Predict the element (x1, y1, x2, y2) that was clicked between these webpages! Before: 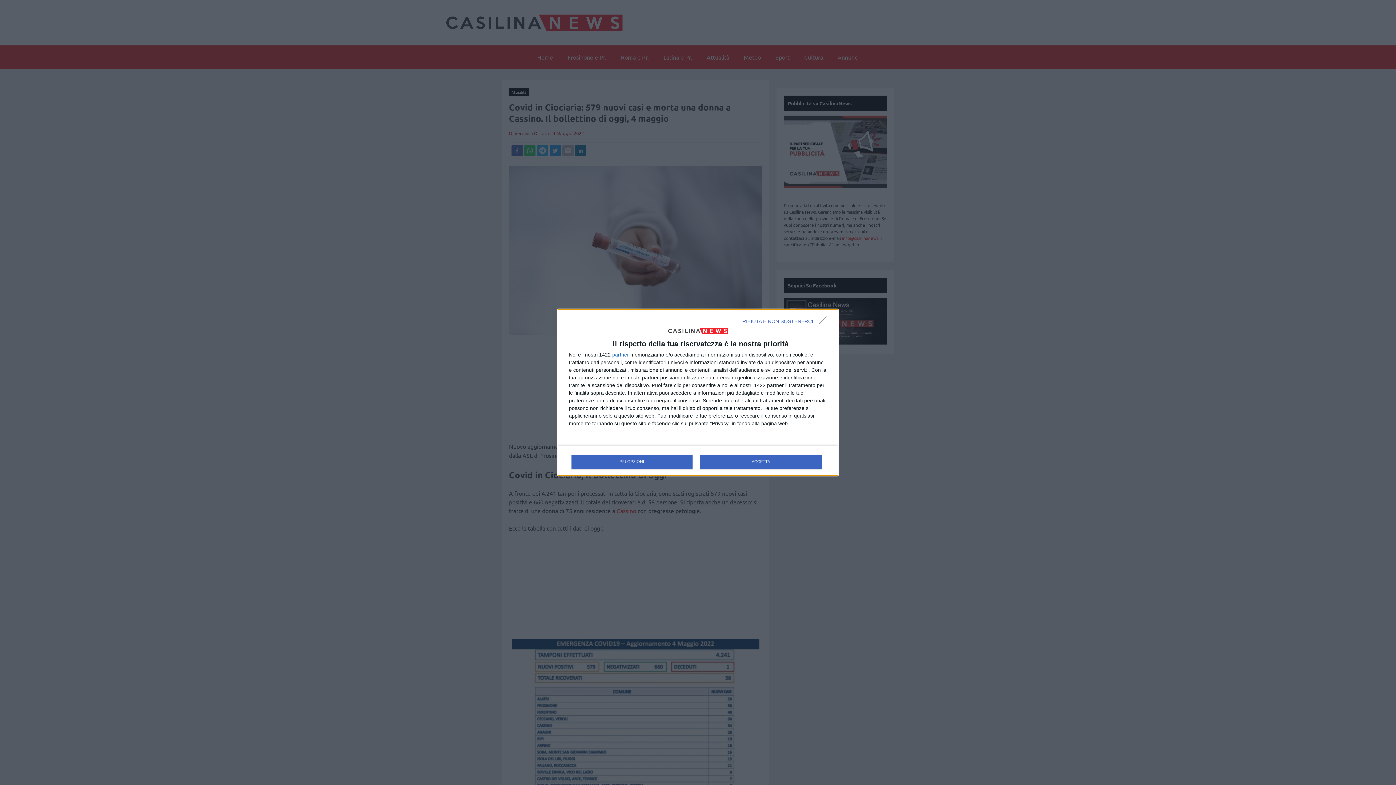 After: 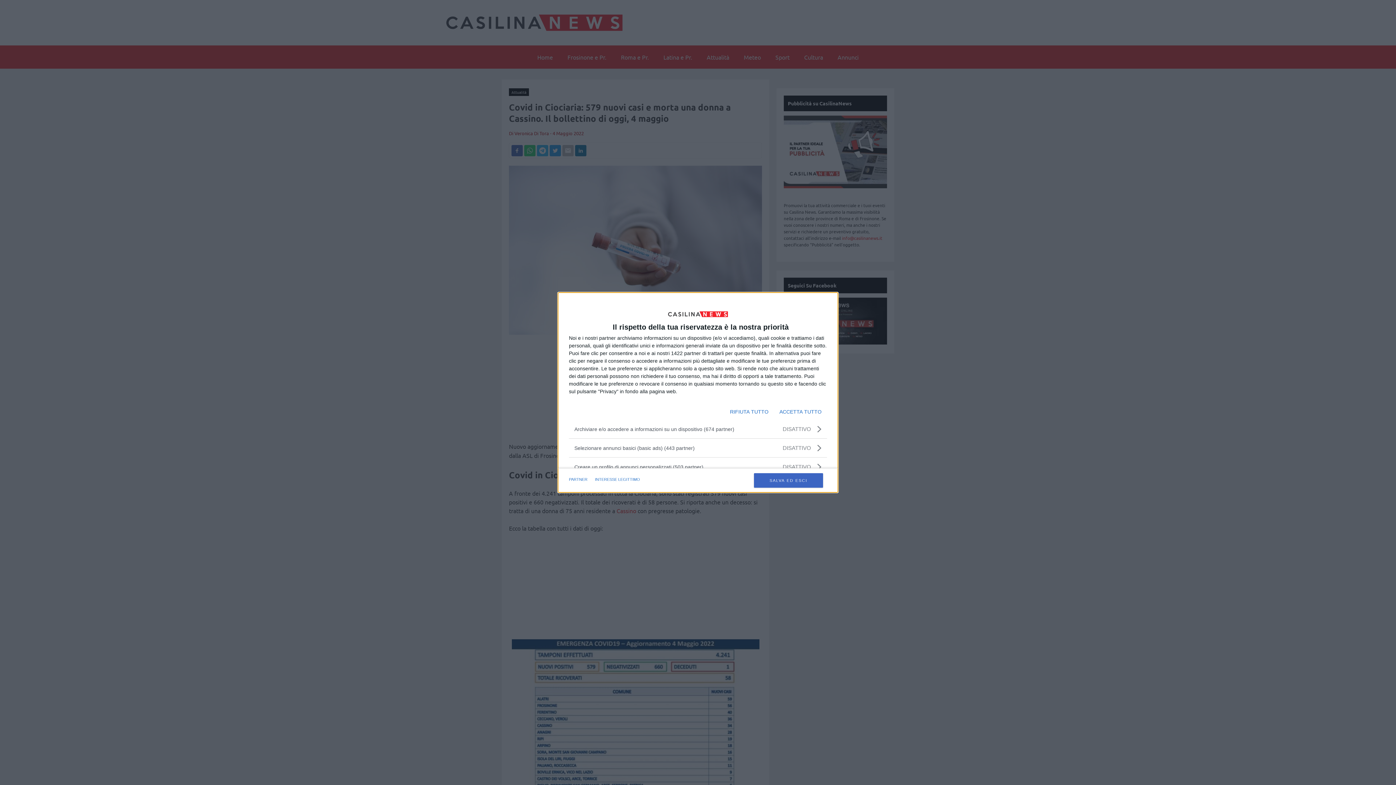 Action: bbox: (571, 454, 692, 469) label: PIÙ OPZIONI